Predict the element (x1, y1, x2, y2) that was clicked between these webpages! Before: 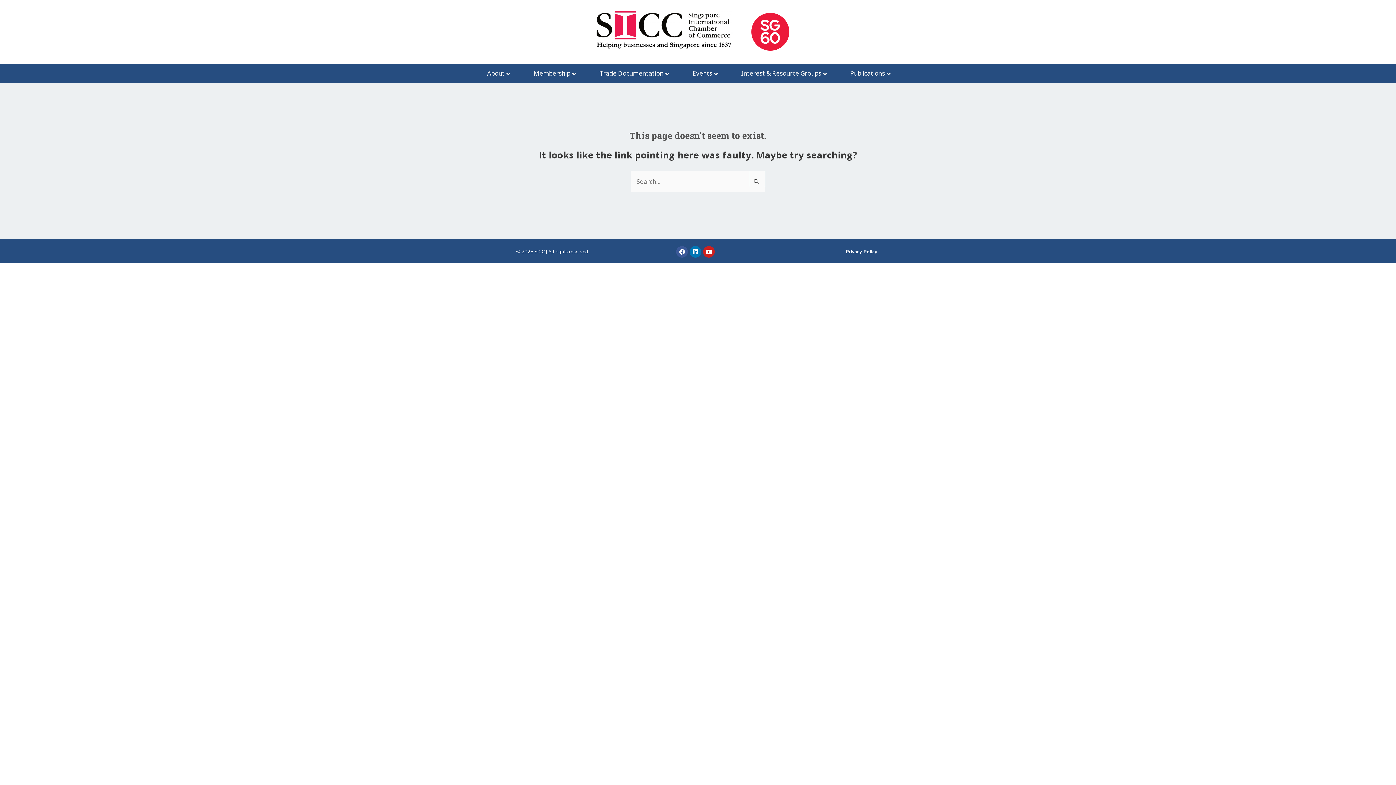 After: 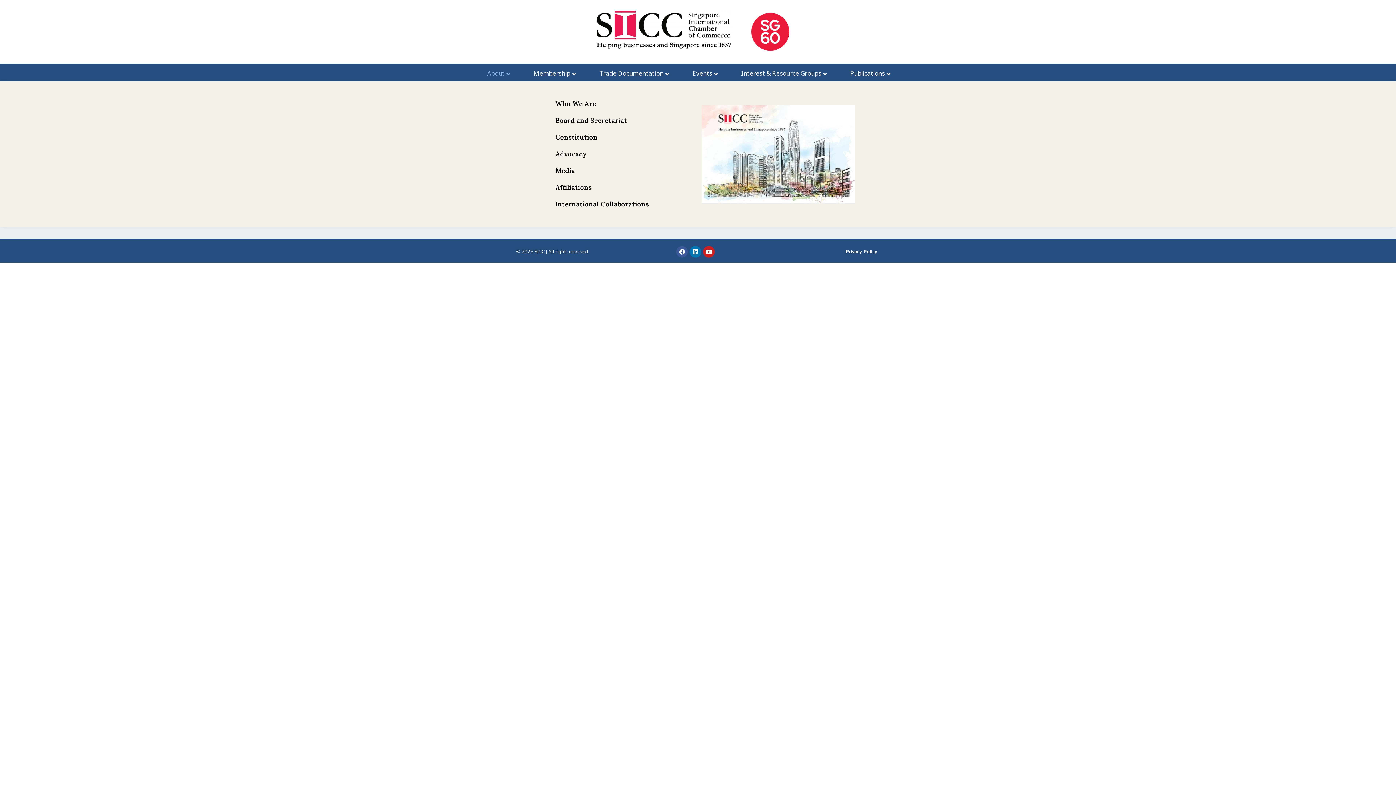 Action: label: About bbox: (485, 65, 512, 81)